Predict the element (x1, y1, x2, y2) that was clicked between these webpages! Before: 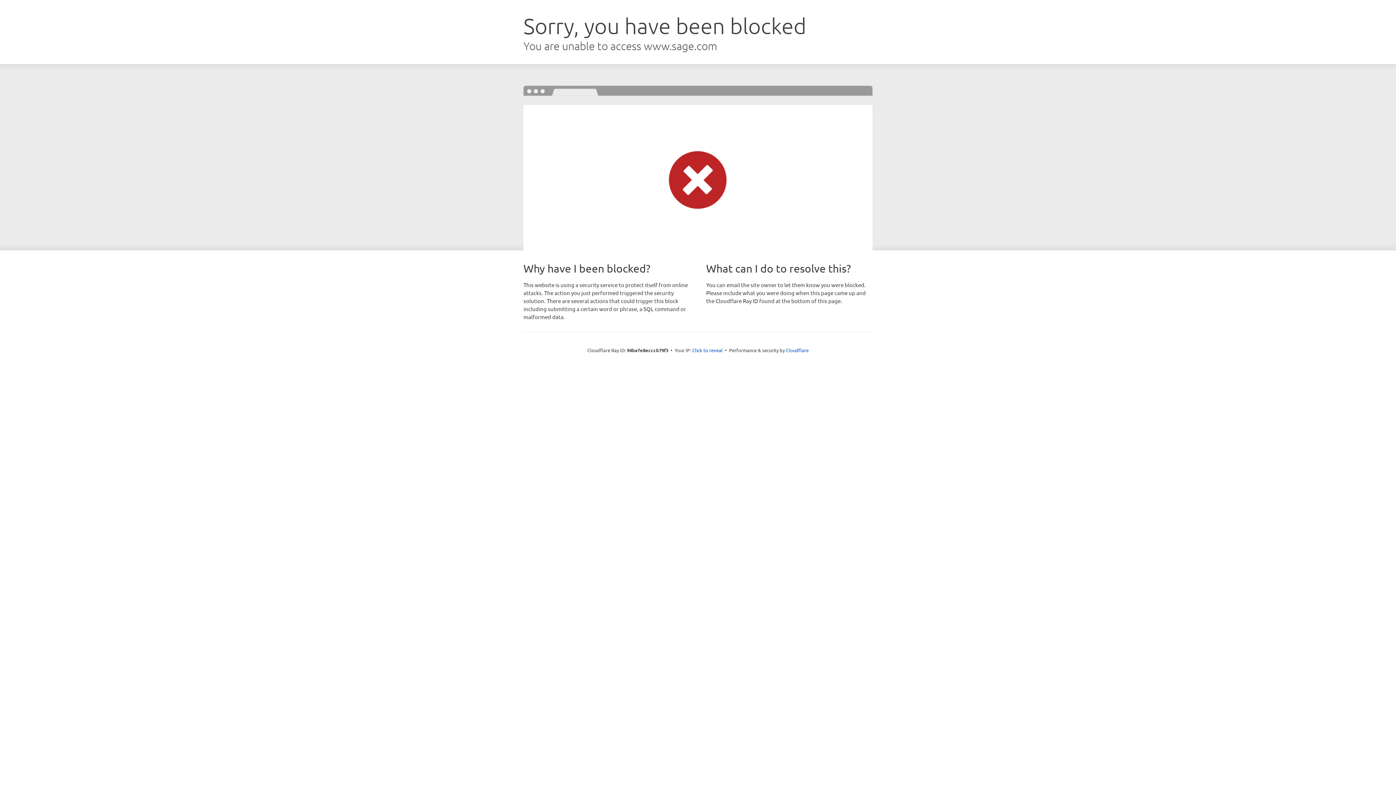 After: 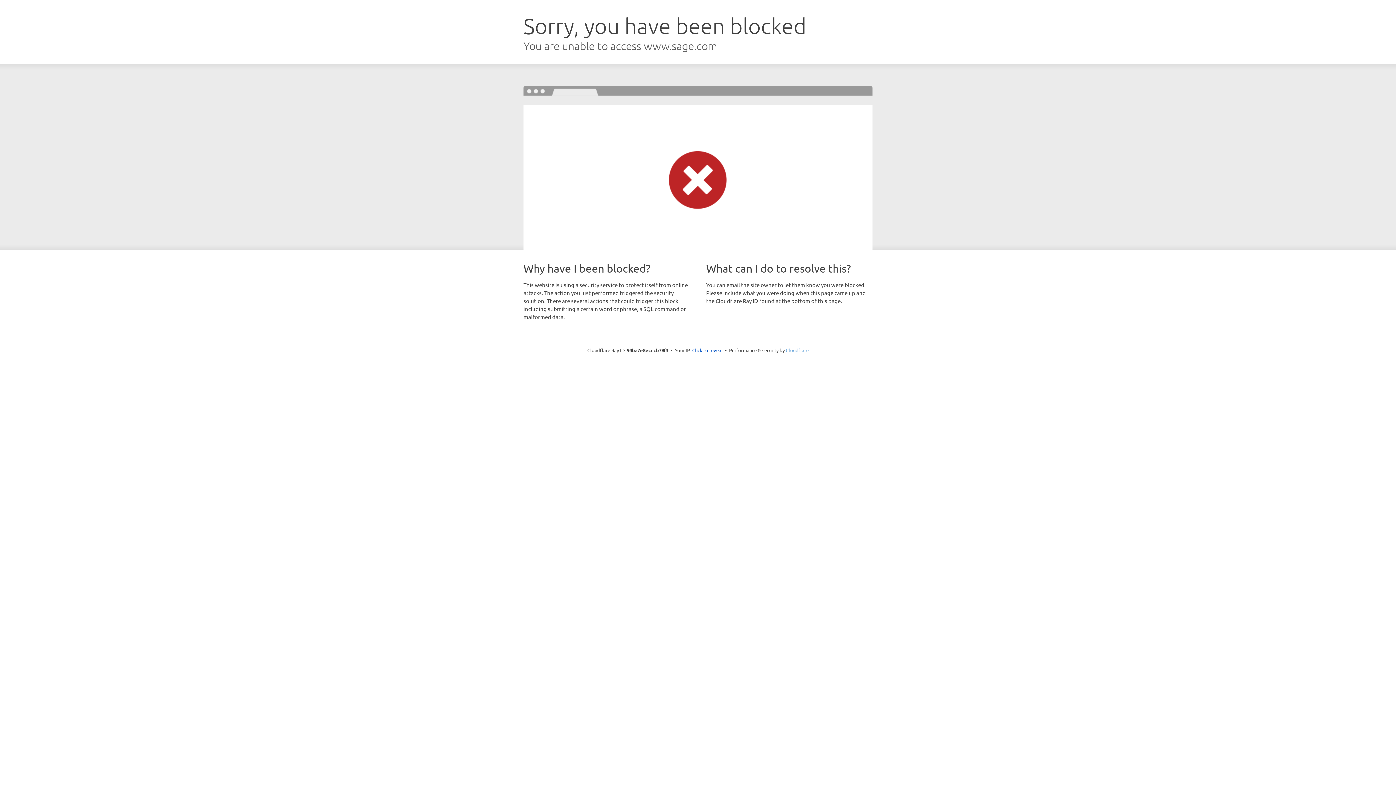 Action: label: Cloudflare bbox: (786, 347, 808, 353)